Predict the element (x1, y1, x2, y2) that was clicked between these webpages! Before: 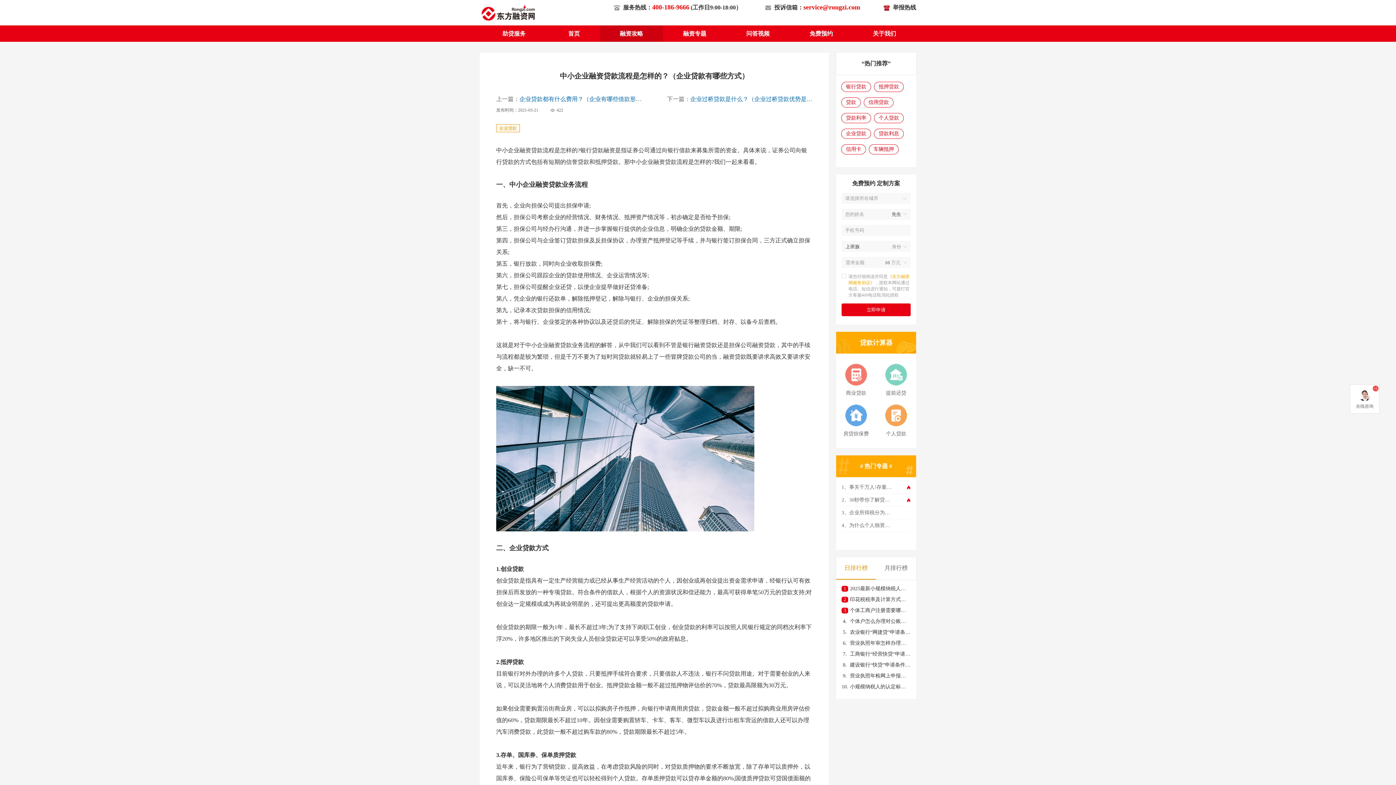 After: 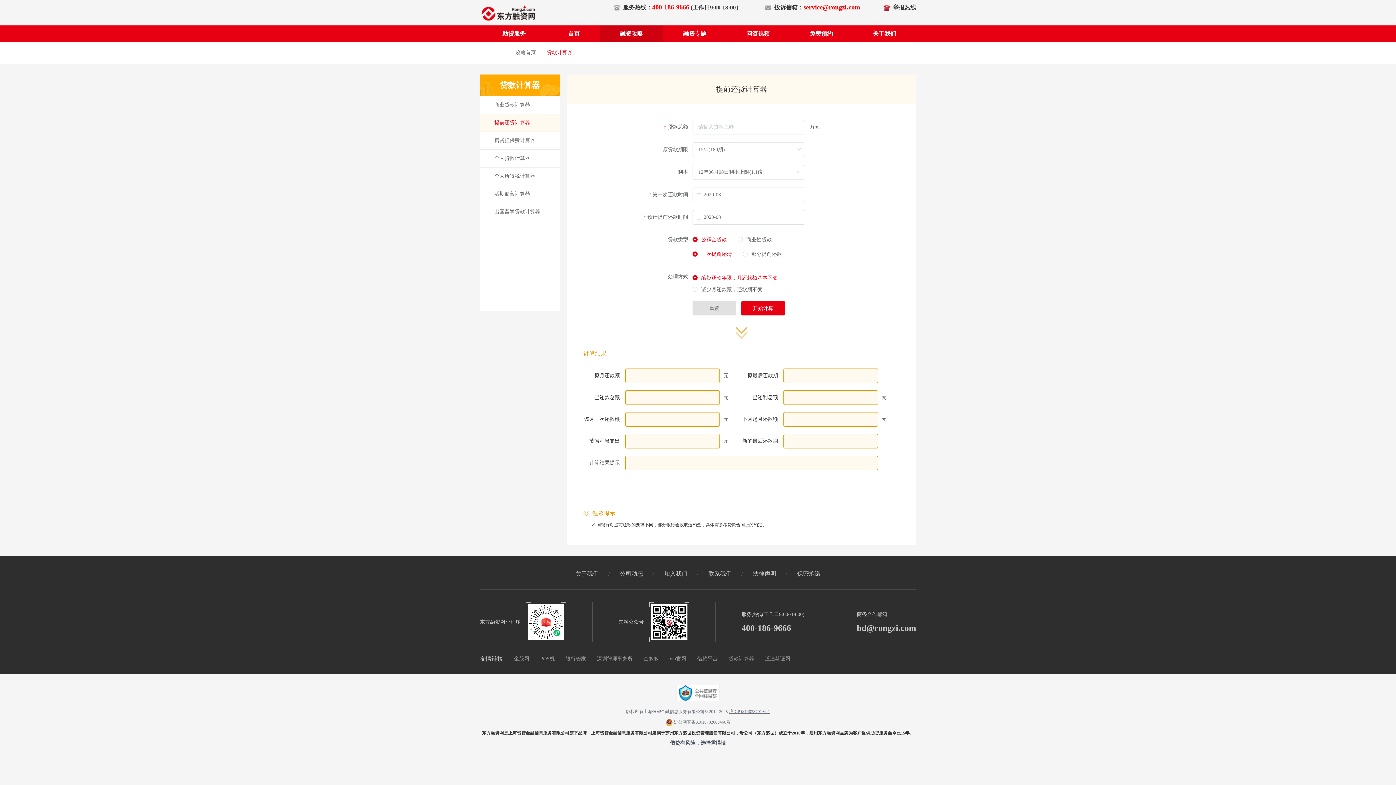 Action: label: 提前还贷 bbox: (876, 390, 916, 396)